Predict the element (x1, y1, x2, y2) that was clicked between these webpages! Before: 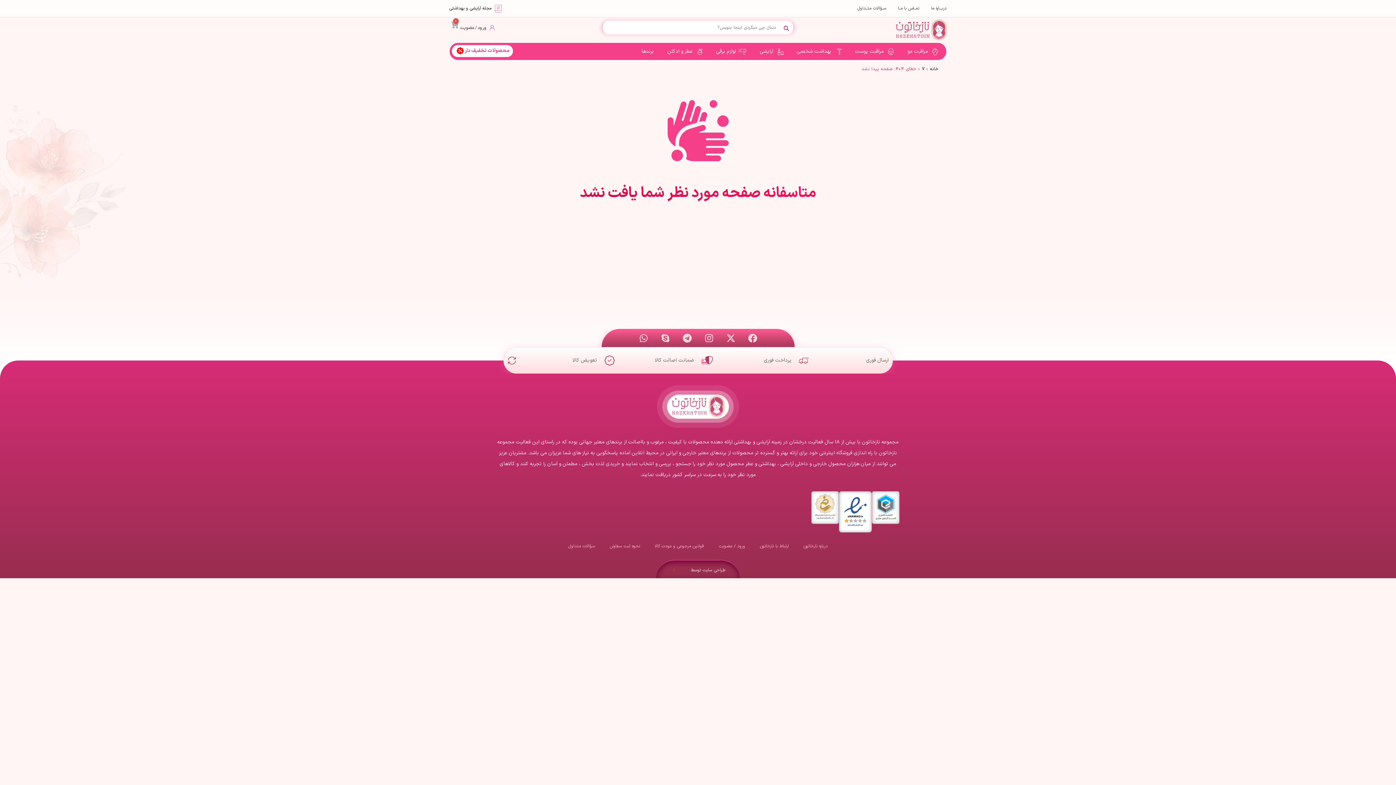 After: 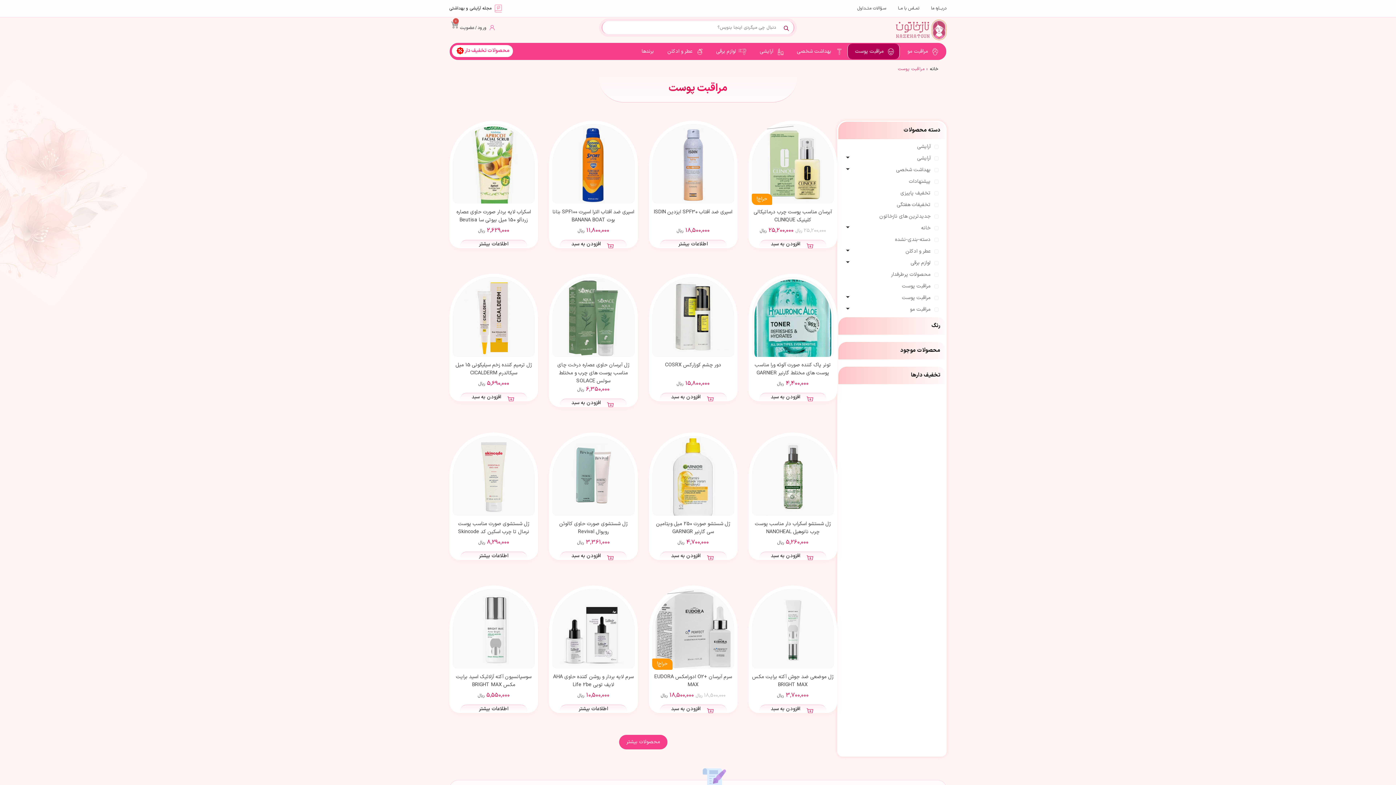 Action: bbox: (847, 43, 900, 59) label: مراقبت پوست